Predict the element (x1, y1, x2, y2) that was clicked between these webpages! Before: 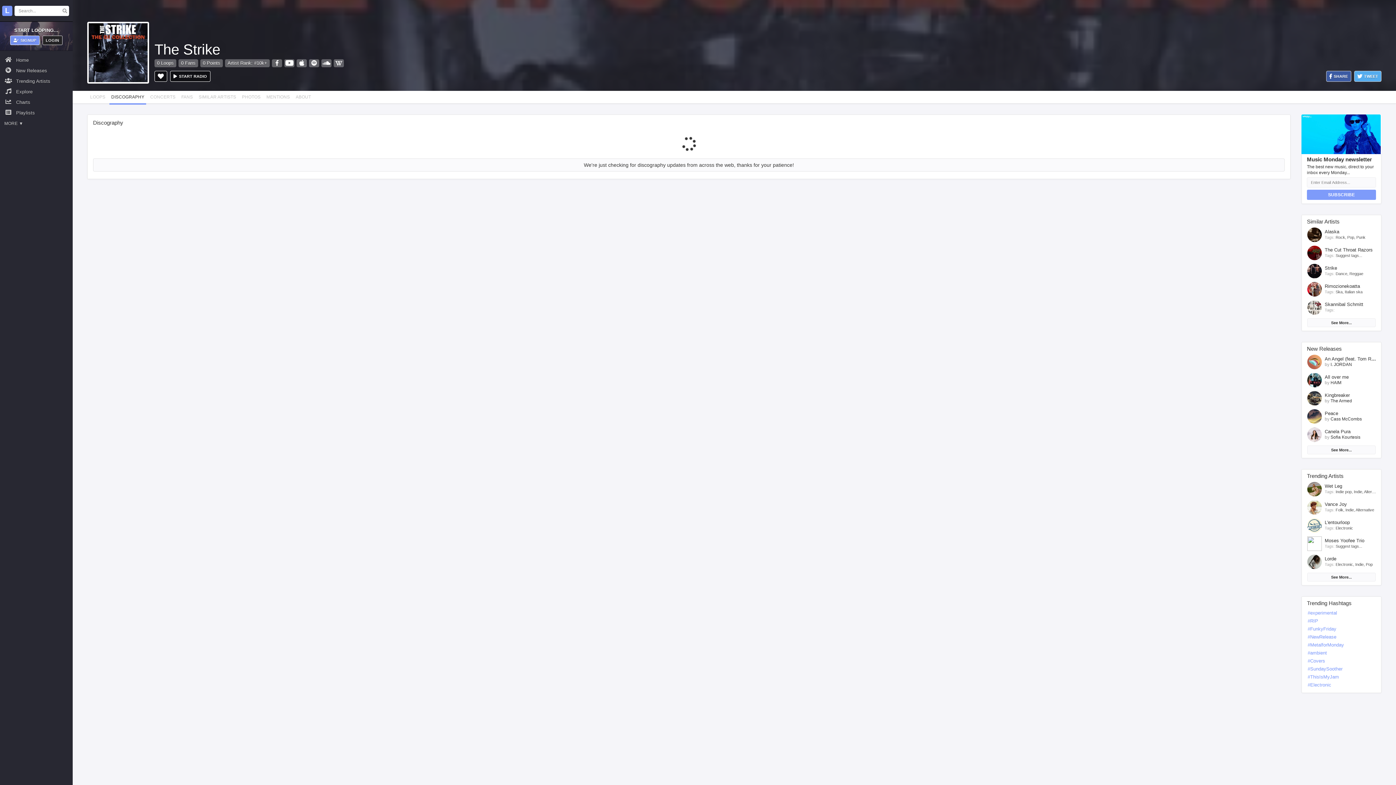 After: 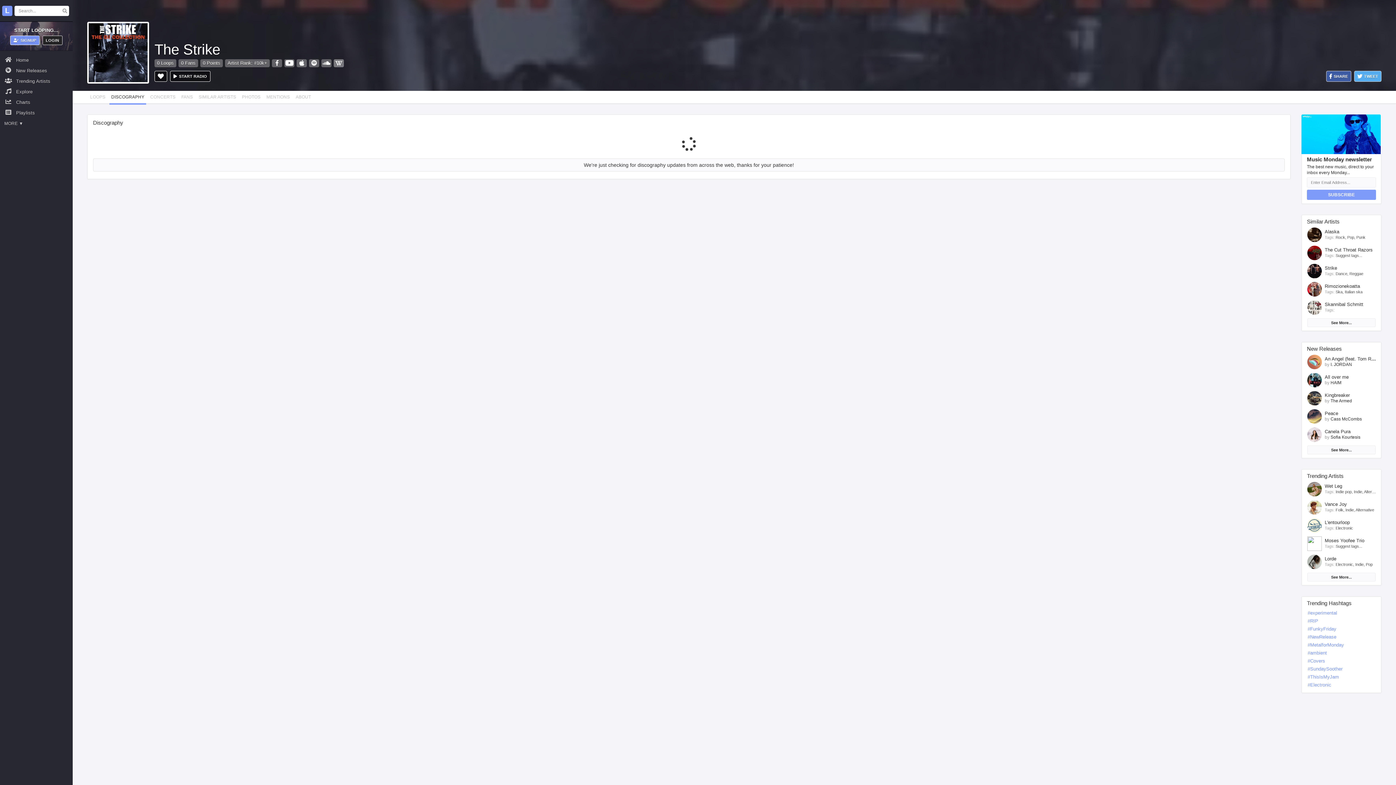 Action: bbox: (333, 59, 344, 67)